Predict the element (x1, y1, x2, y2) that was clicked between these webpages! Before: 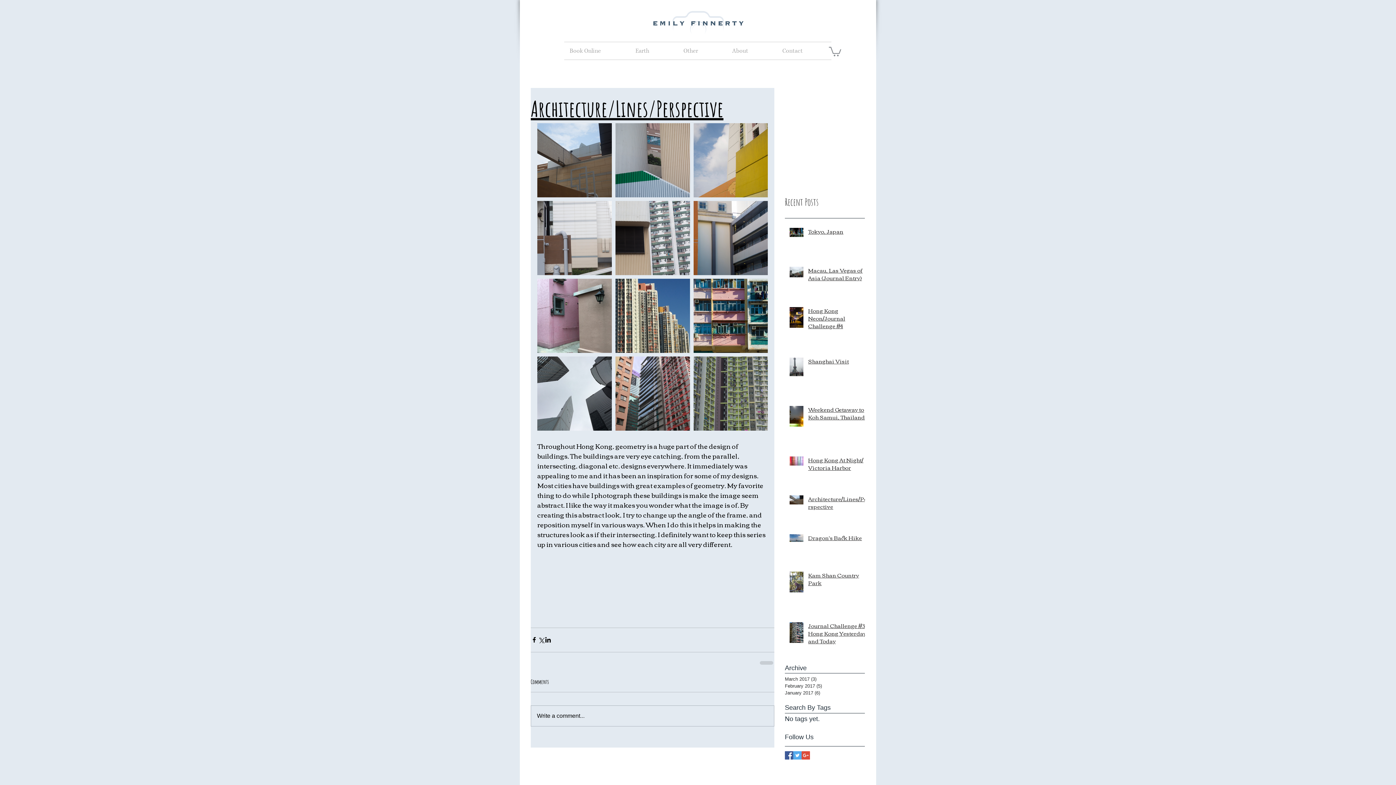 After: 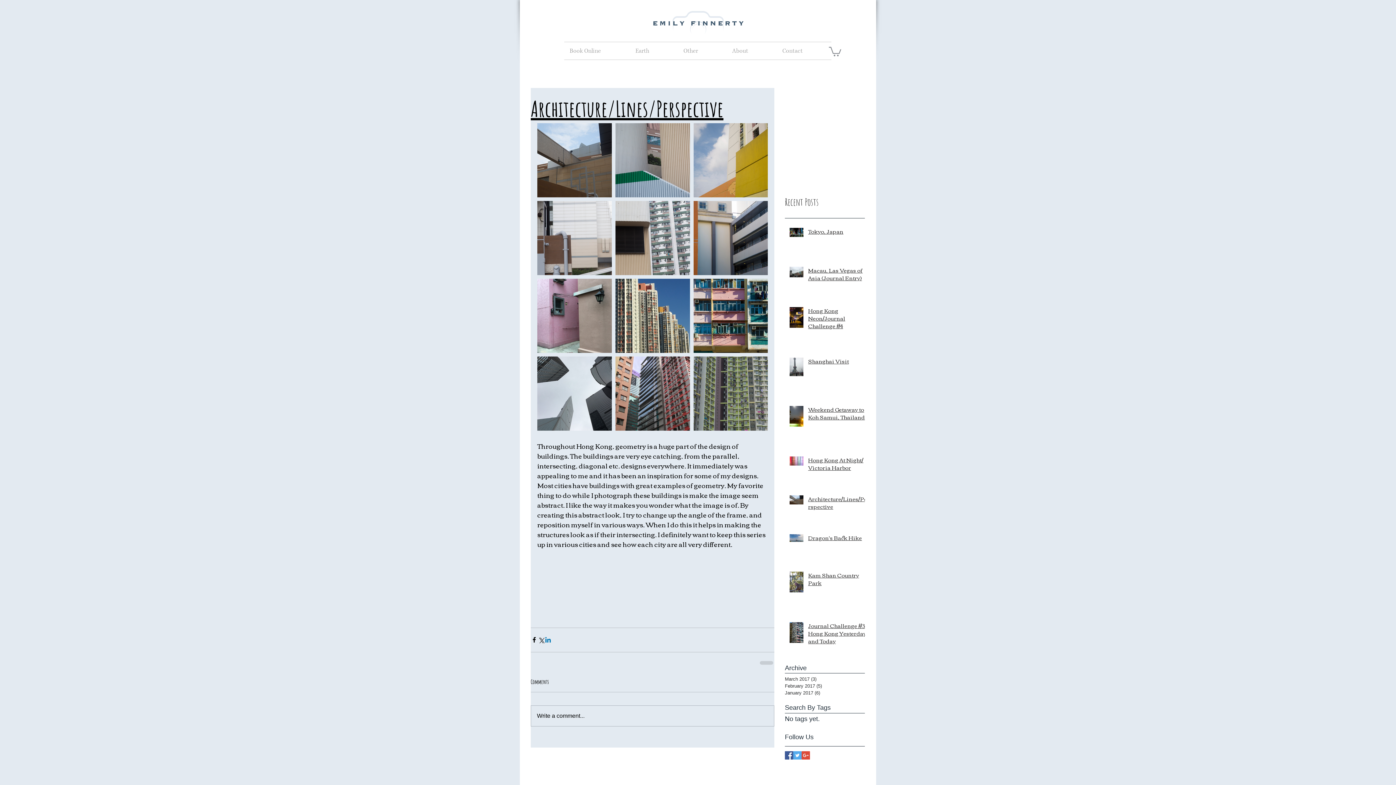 Action: label: Share via LinkedIn bbox: (544, 636, 551, 643)